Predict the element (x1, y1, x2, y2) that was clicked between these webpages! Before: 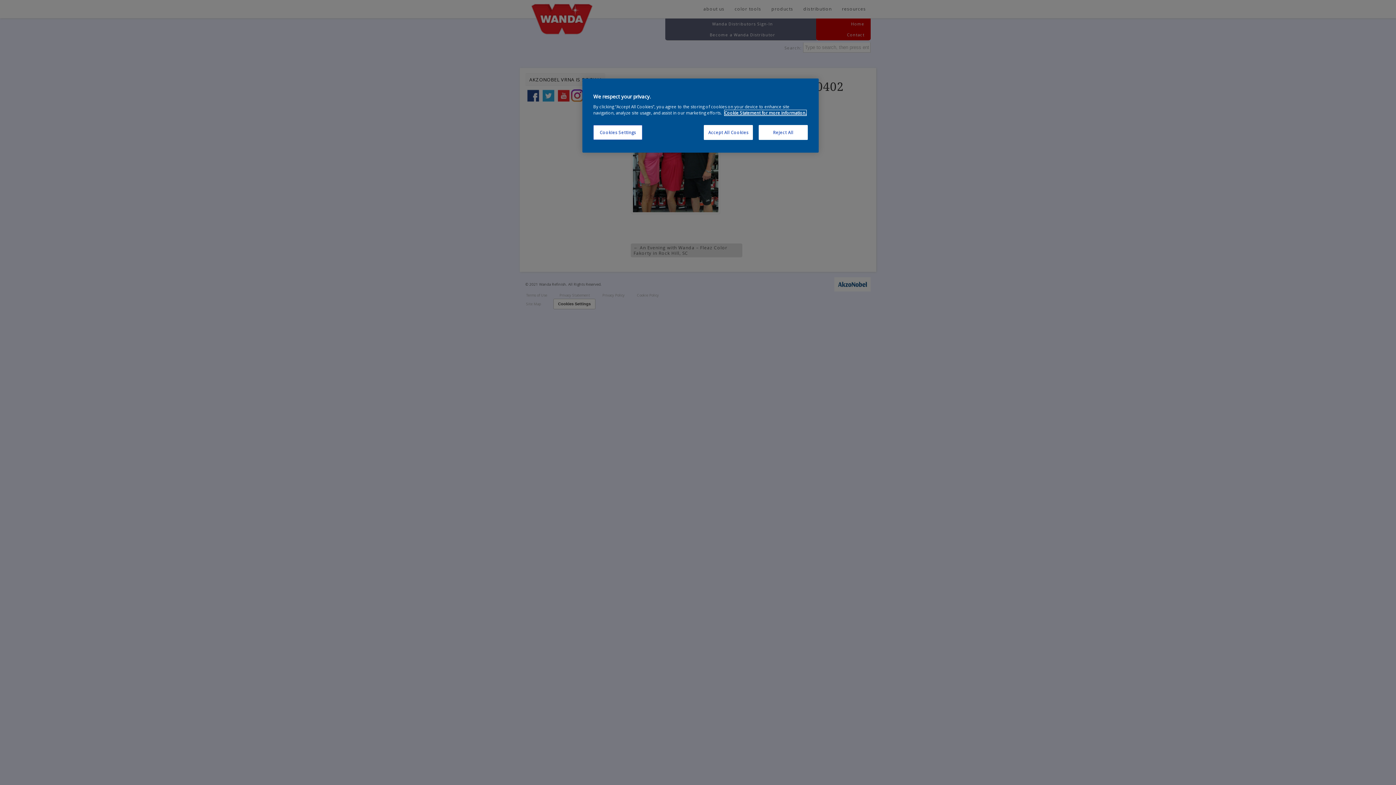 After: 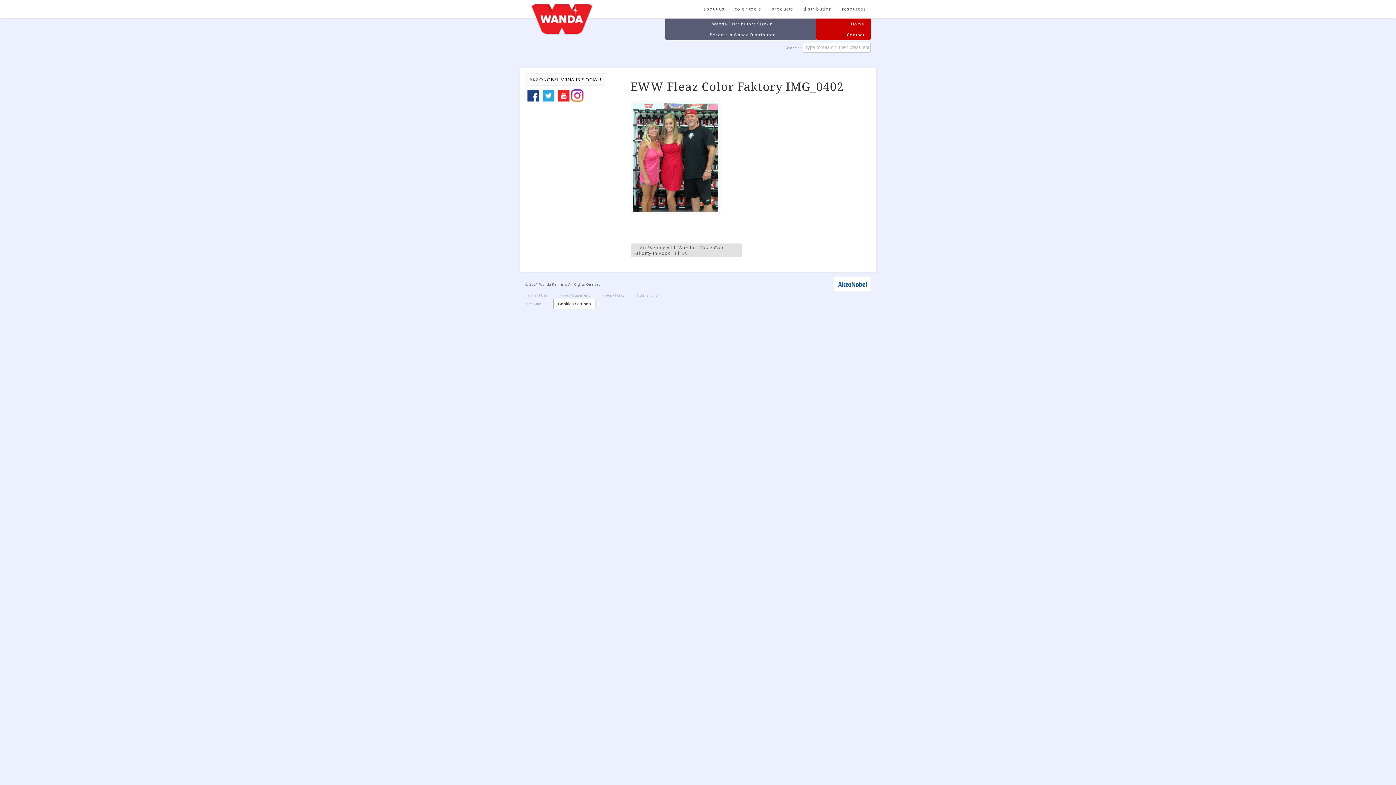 Action: label: Reject All bbox: (758, 125, 808, 140)